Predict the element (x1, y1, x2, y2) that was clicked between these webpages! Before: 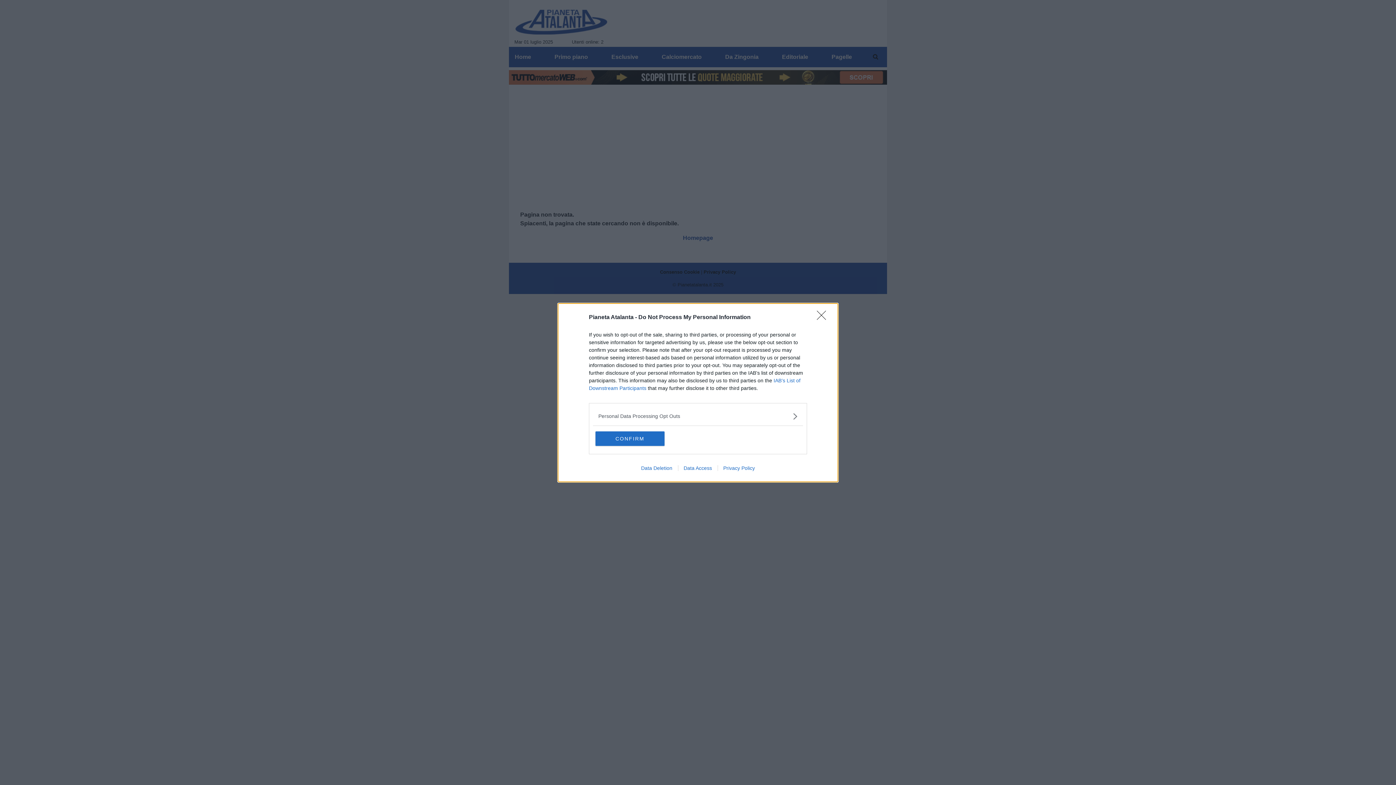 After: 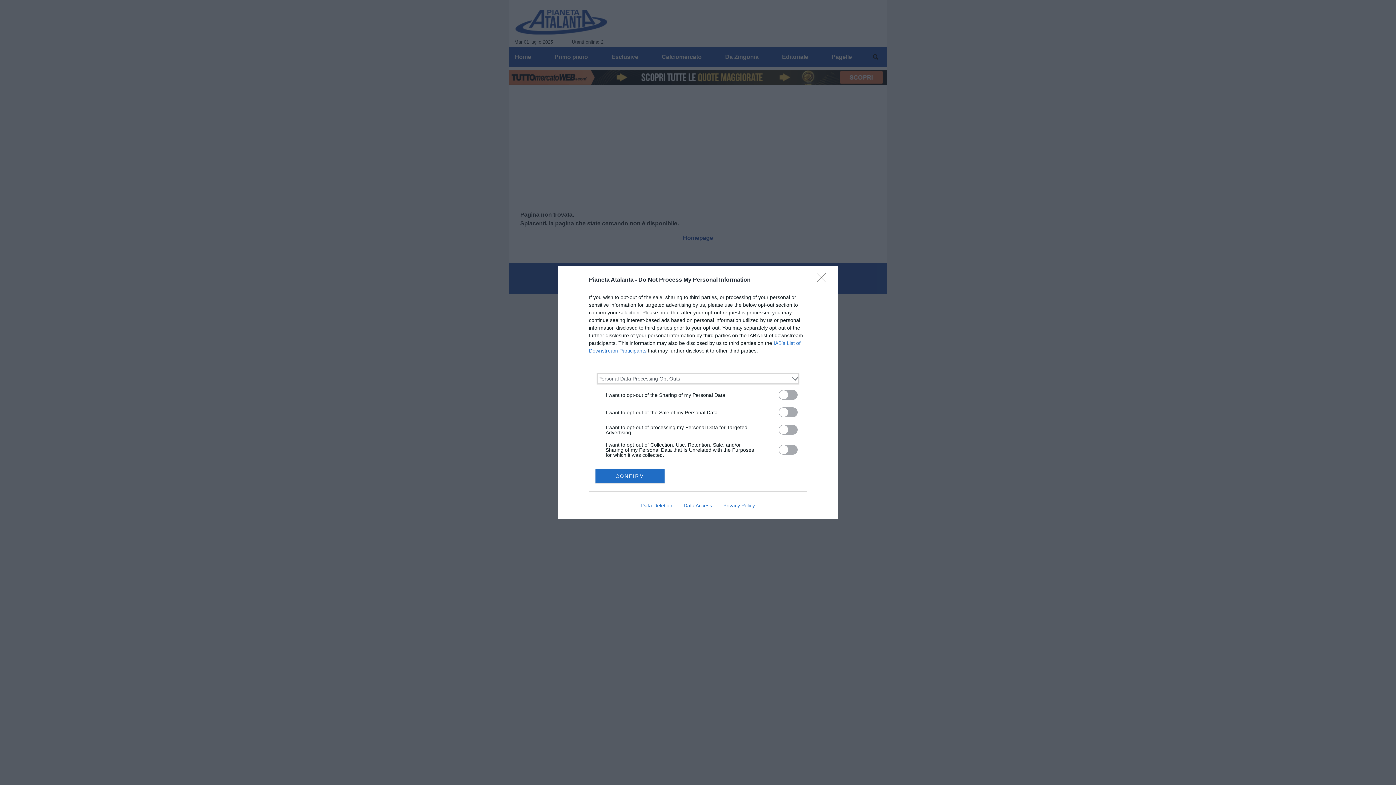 Action: bbox: (598, 412, 797, 420) label: Opt-Outs